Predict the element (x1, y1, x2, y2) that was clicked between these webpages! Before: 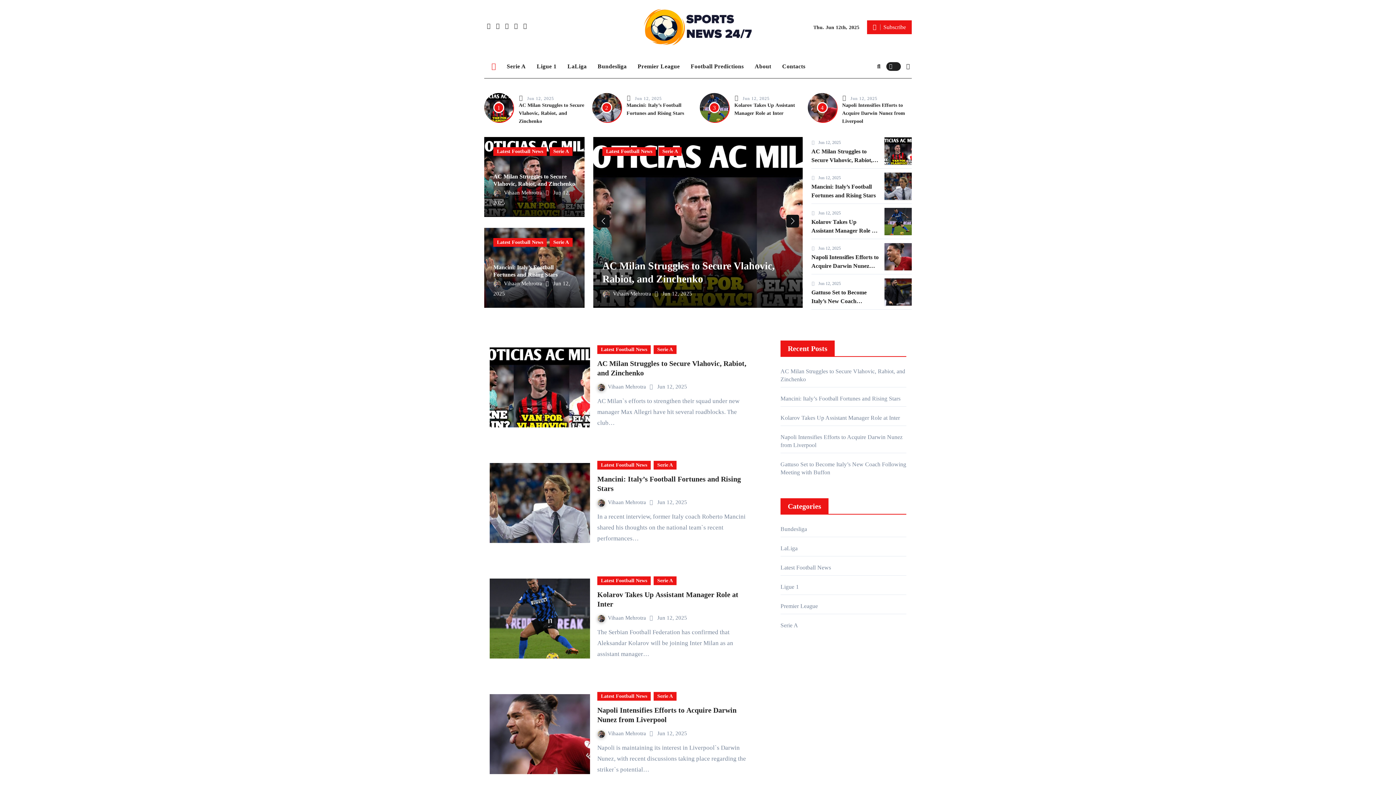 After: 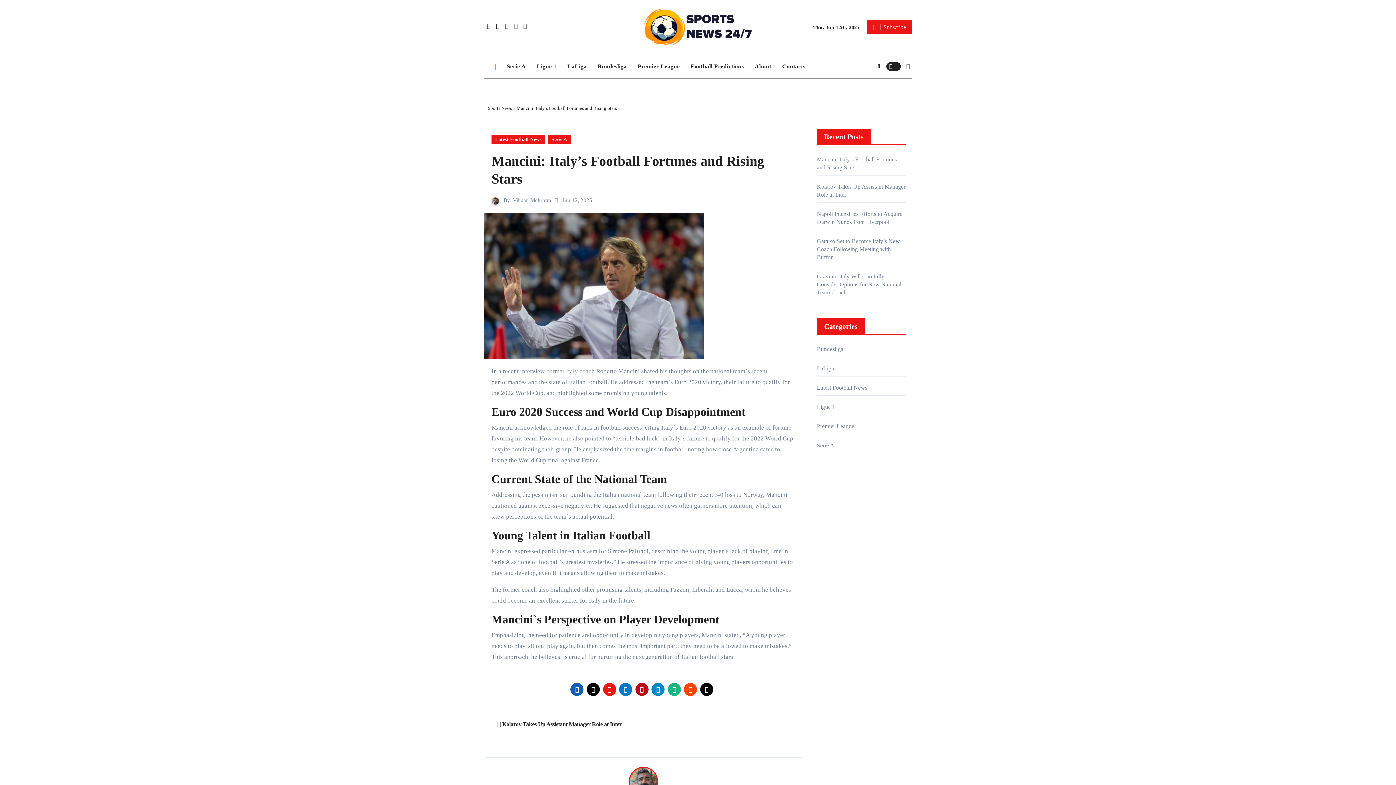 Action: bbox: (489, 463, 590, 543)